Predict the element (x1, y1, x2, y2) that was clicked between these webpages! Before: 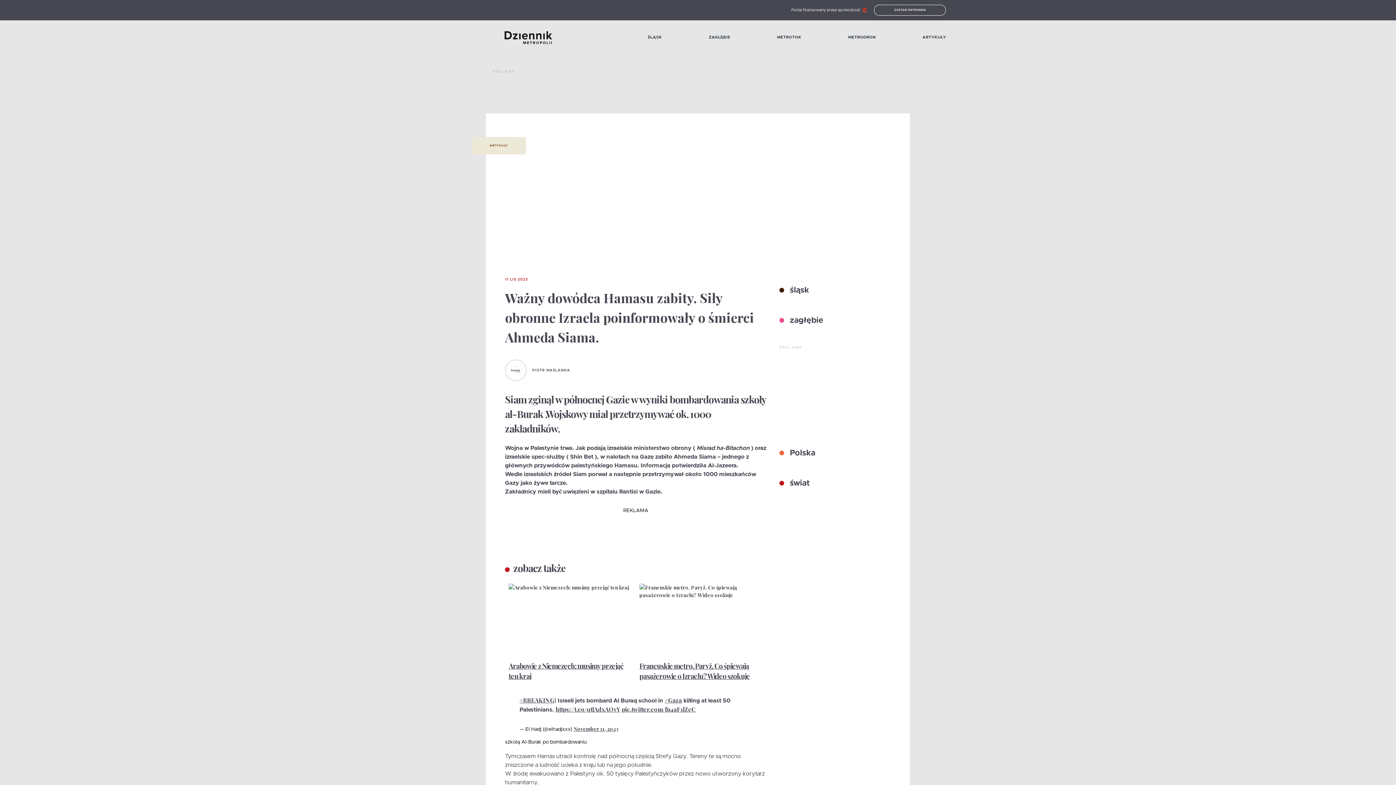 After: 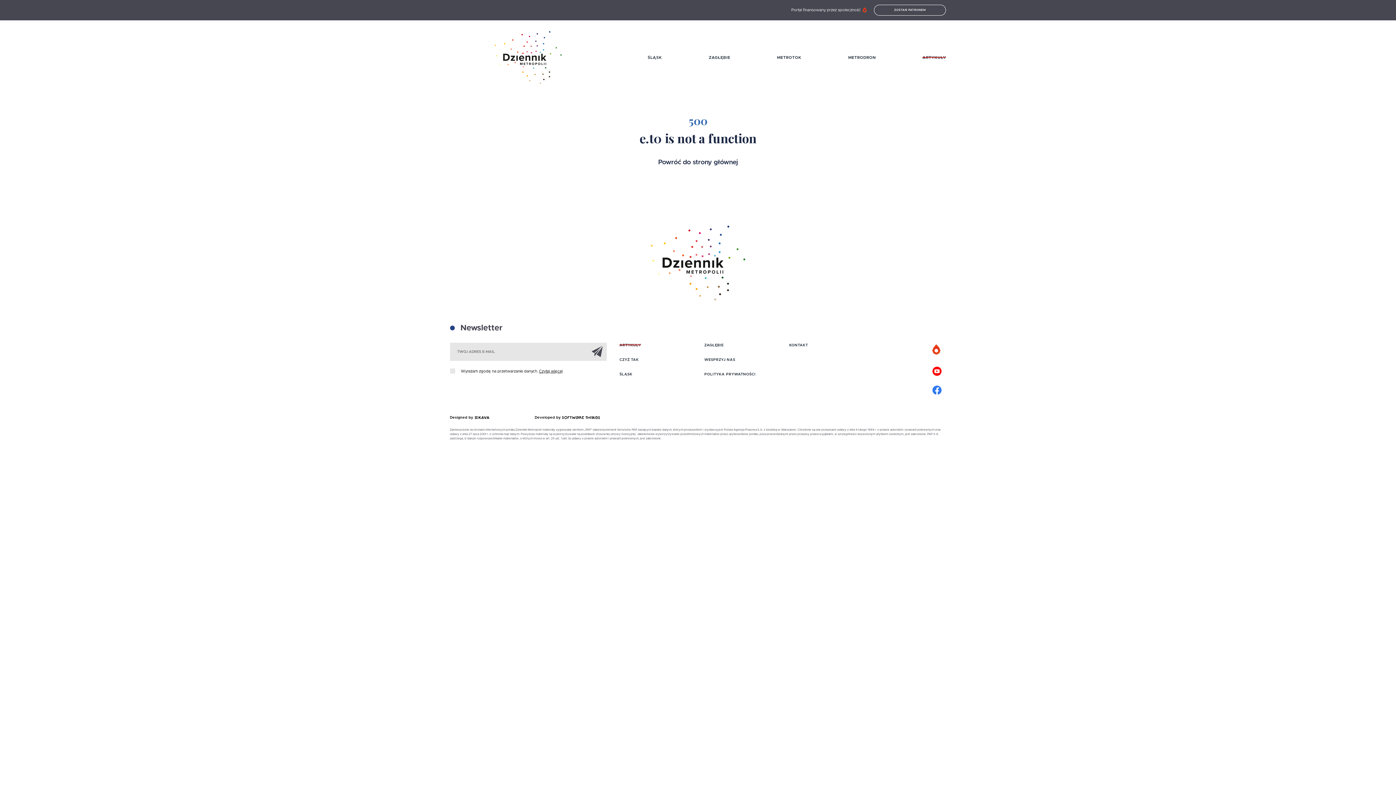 Action: label: ARTYKUŁY bbox: (471, 137, 526, 154)